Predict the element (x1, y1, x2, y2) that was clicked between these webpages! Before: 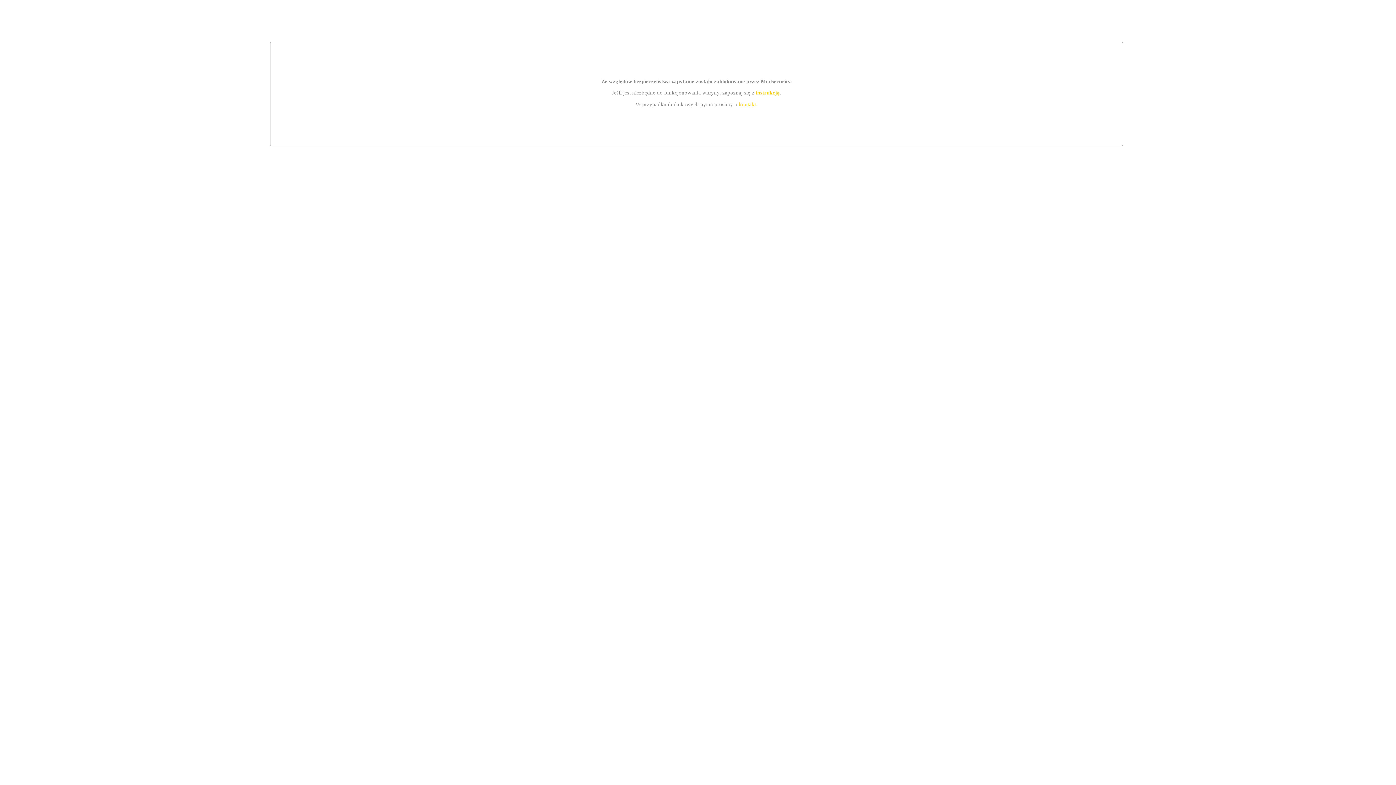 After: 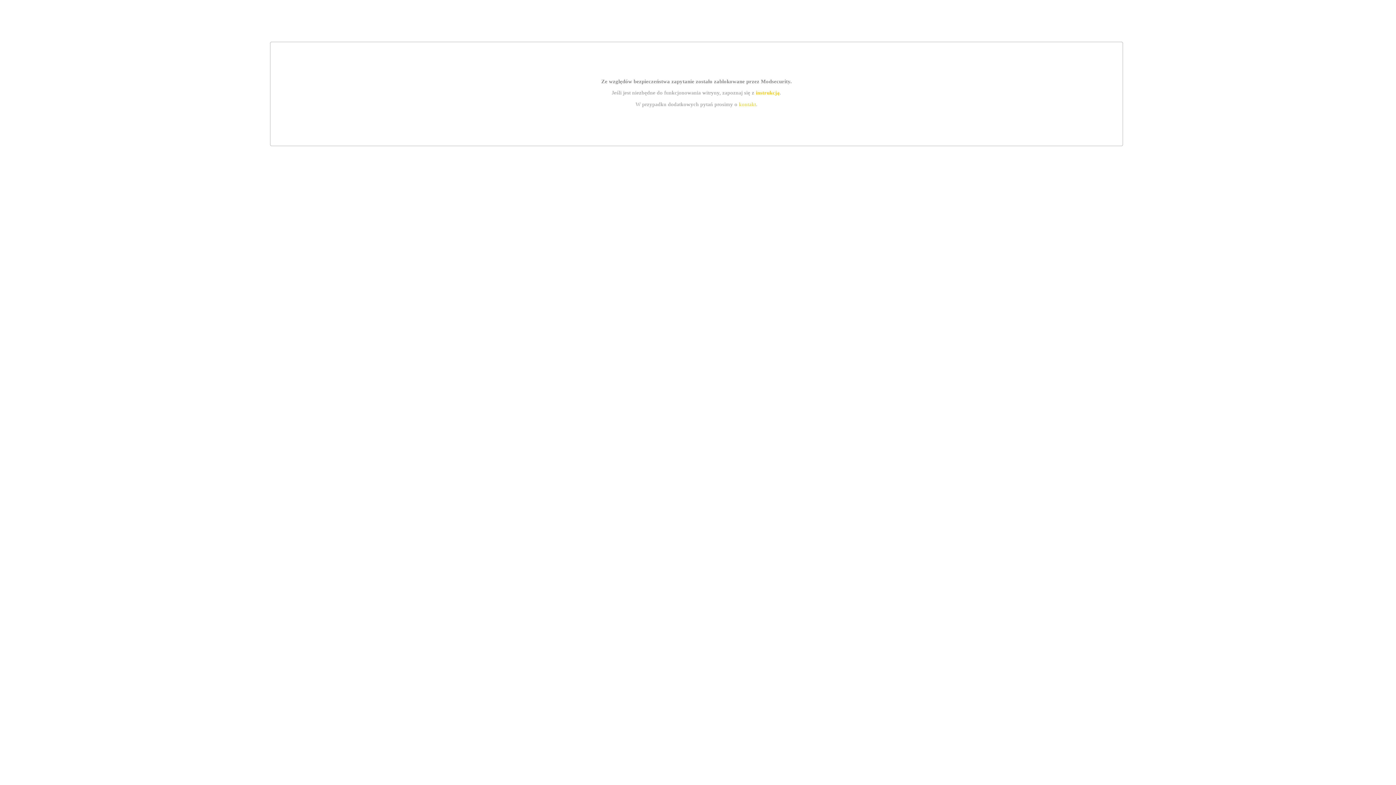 Action: bbox: (755, 89, 779, 95) label: instrukcją